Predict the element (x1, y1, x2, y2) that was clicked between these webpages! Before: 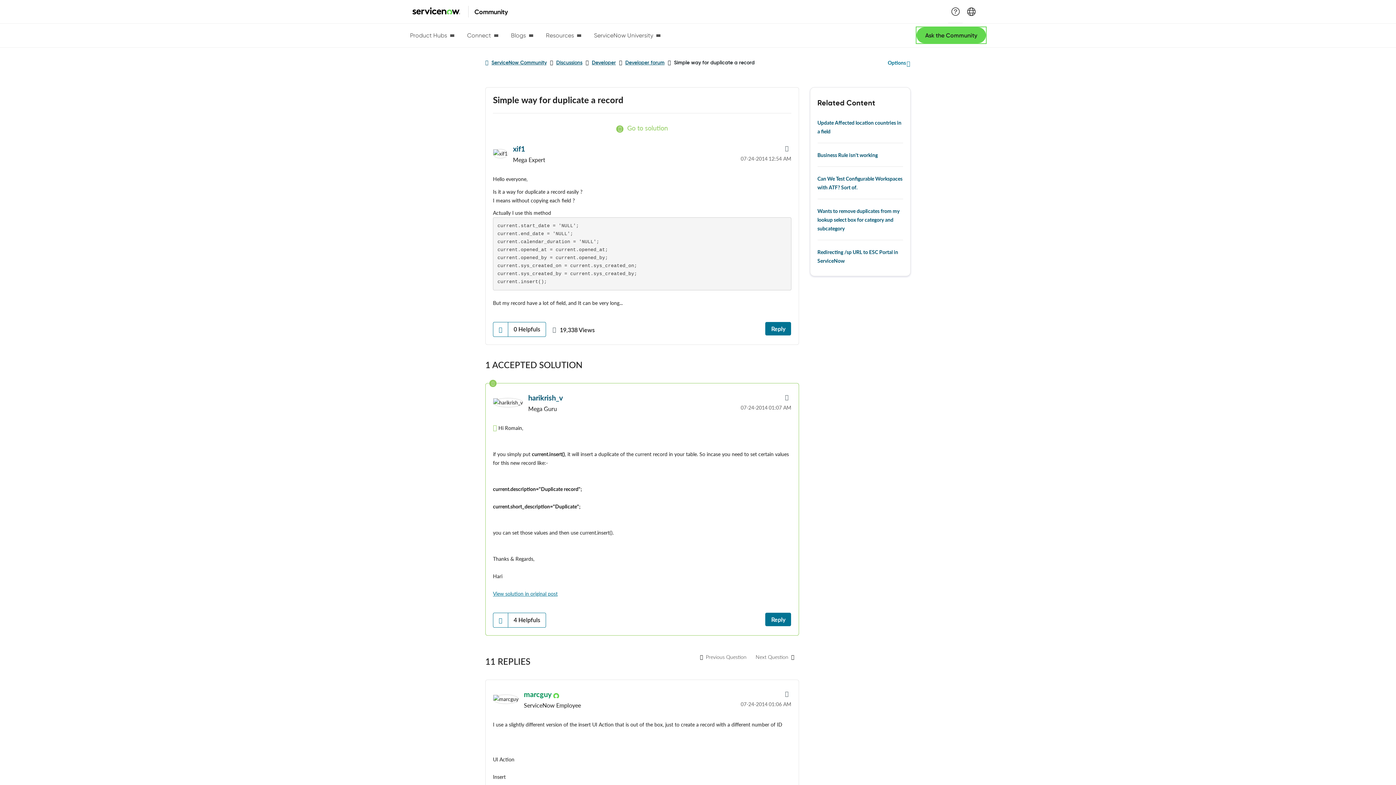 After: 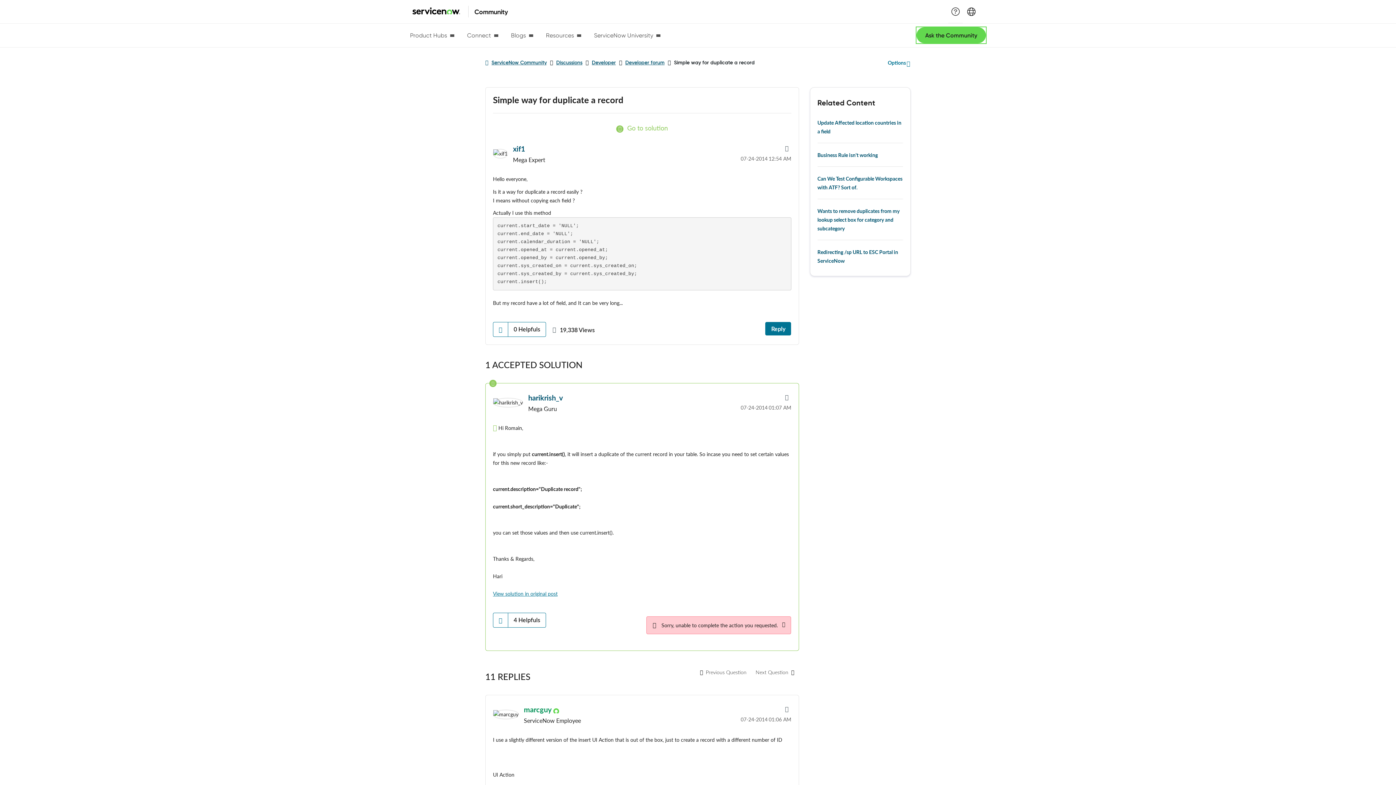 Action: label: Reply to comment bbox: (765, 613, 791, 626)